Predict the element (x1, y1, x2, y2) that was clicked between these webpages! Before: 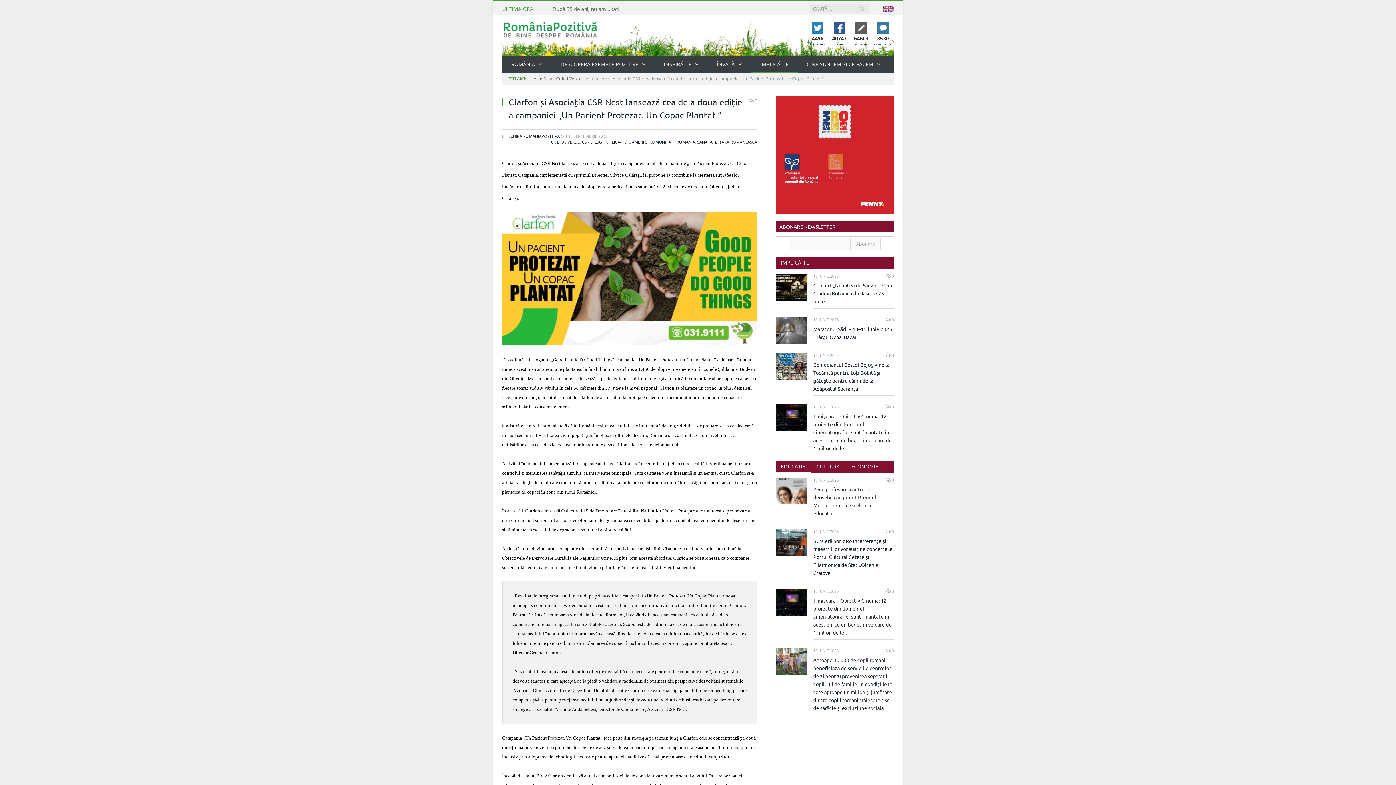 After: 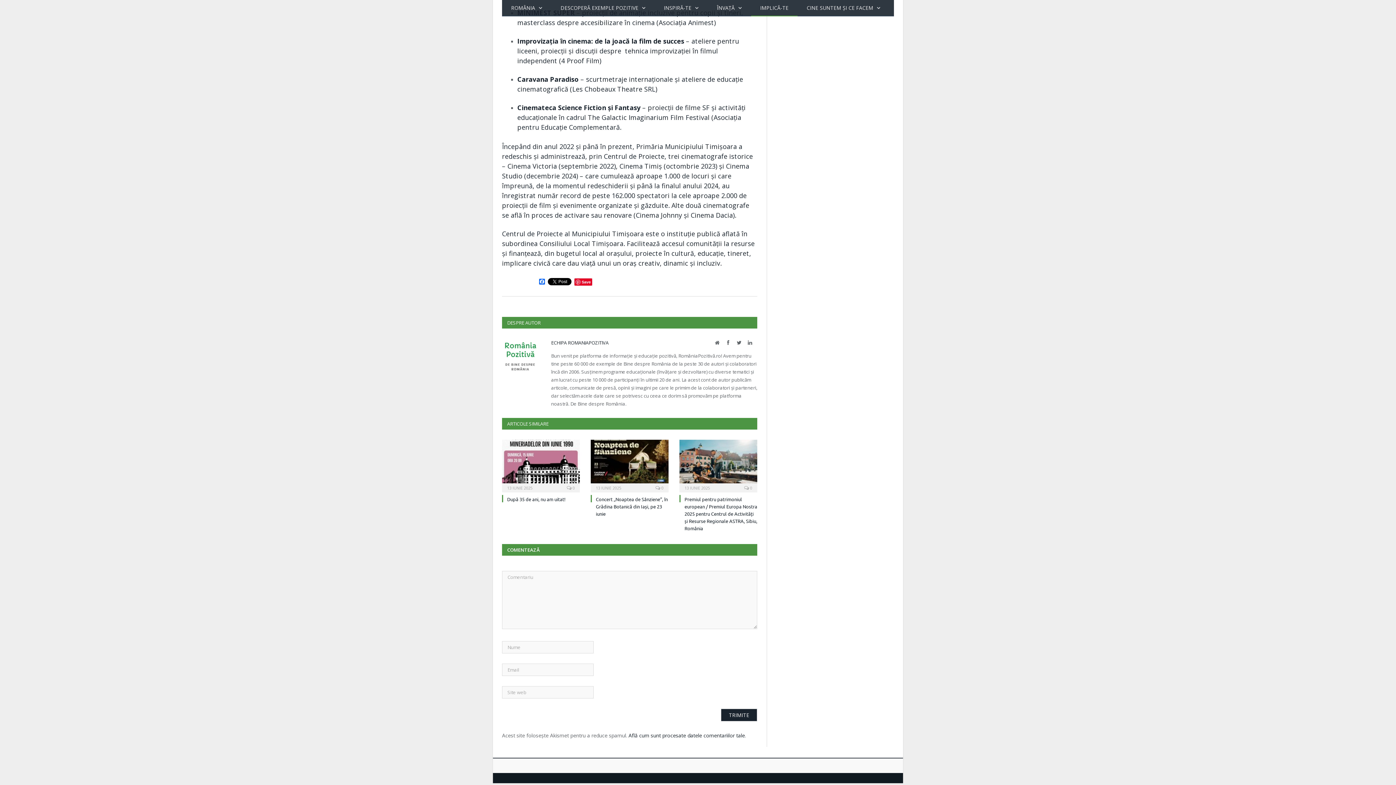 Action: label:  0 bbox: (886, 404, 894, 409)